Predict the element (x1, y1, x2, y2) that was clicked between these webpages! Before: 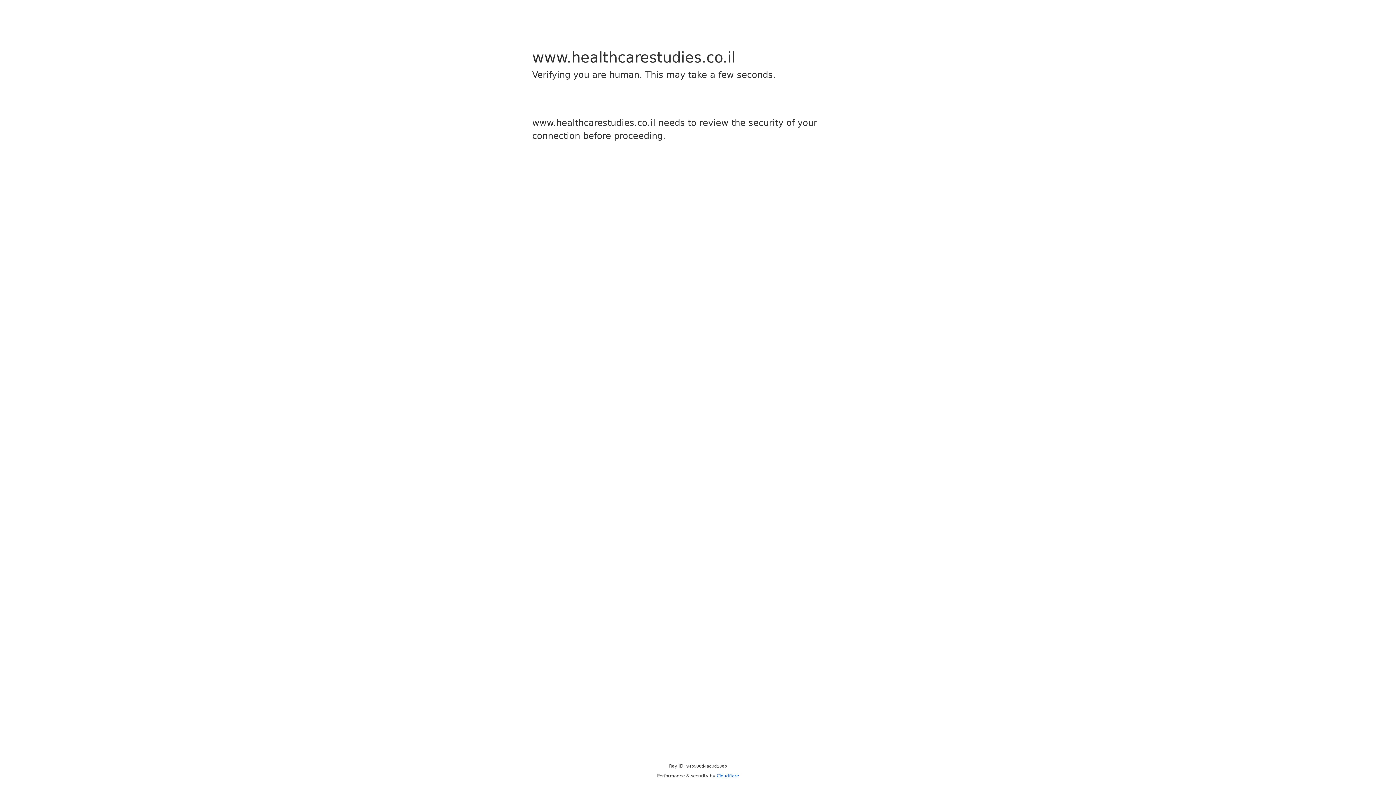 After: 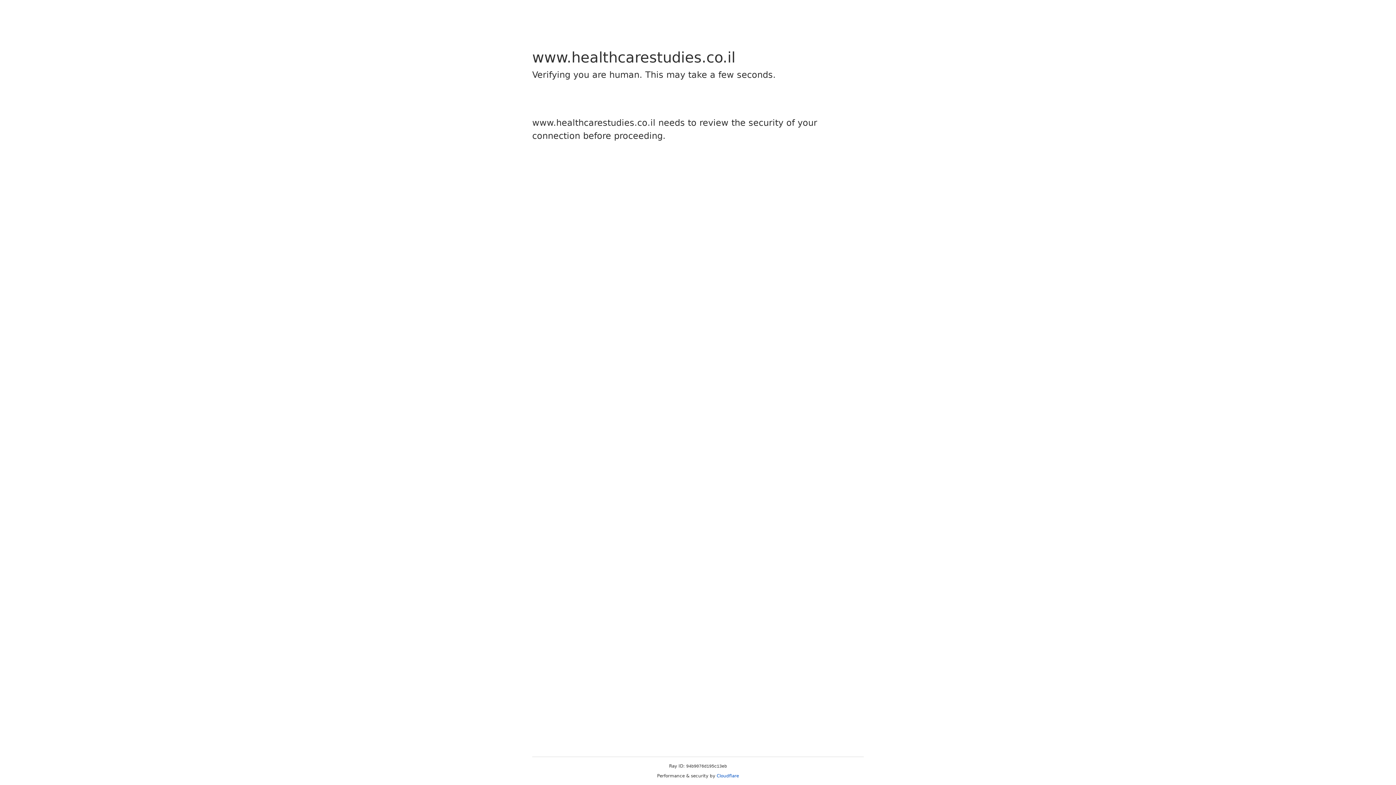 Action: label: Cloudflare bbox: (716, 773, 739, 778)